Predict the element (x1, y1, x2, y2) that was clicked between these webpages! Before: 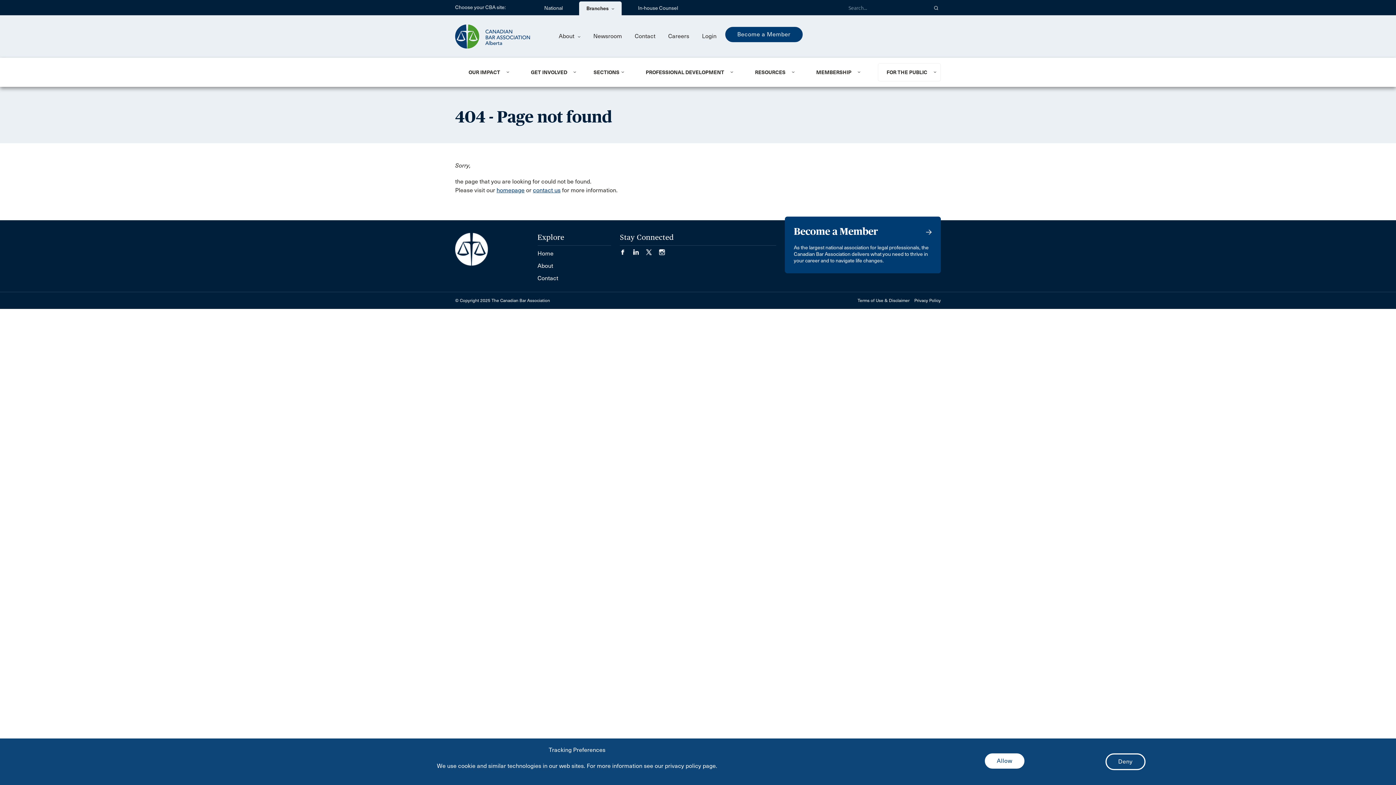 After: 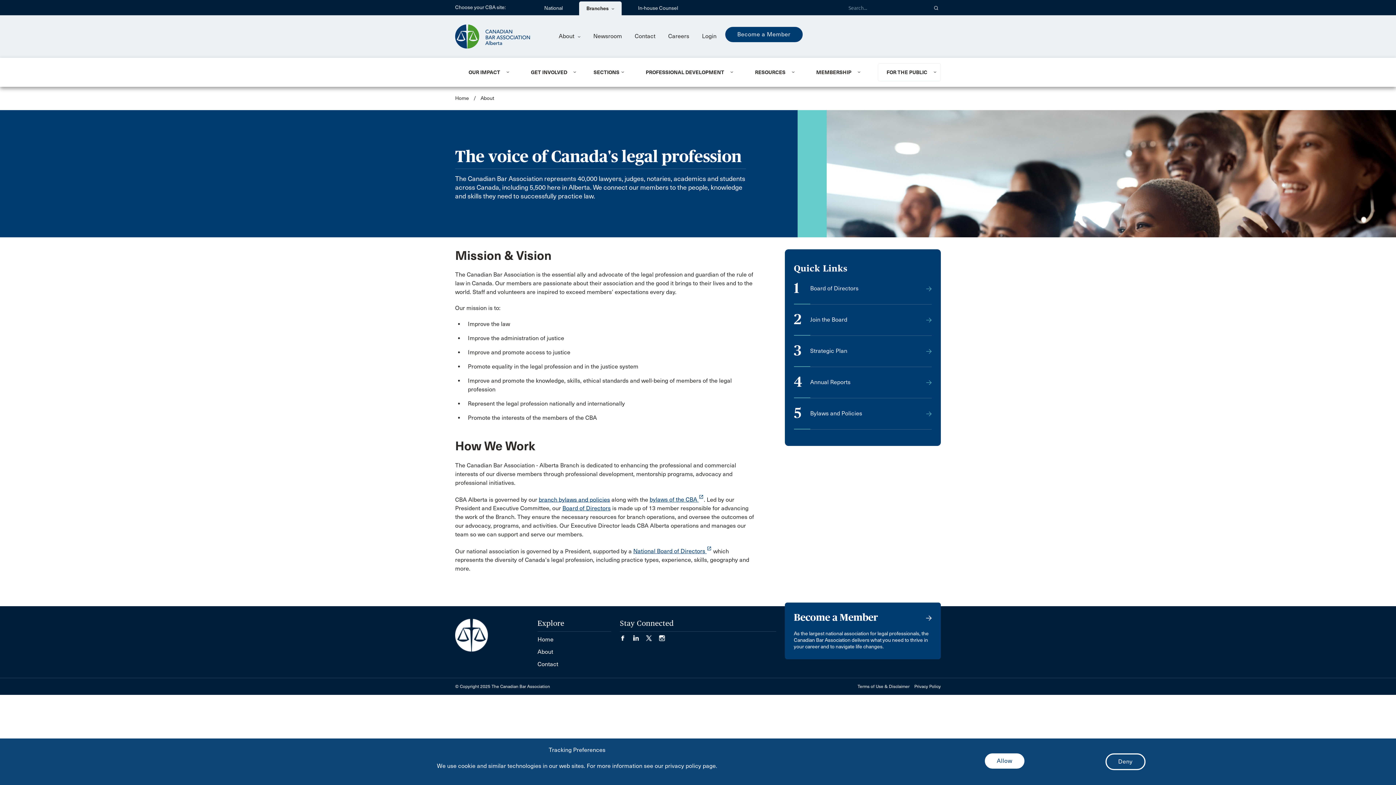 Action: label: About bbox: (537, 262, 553, 269)